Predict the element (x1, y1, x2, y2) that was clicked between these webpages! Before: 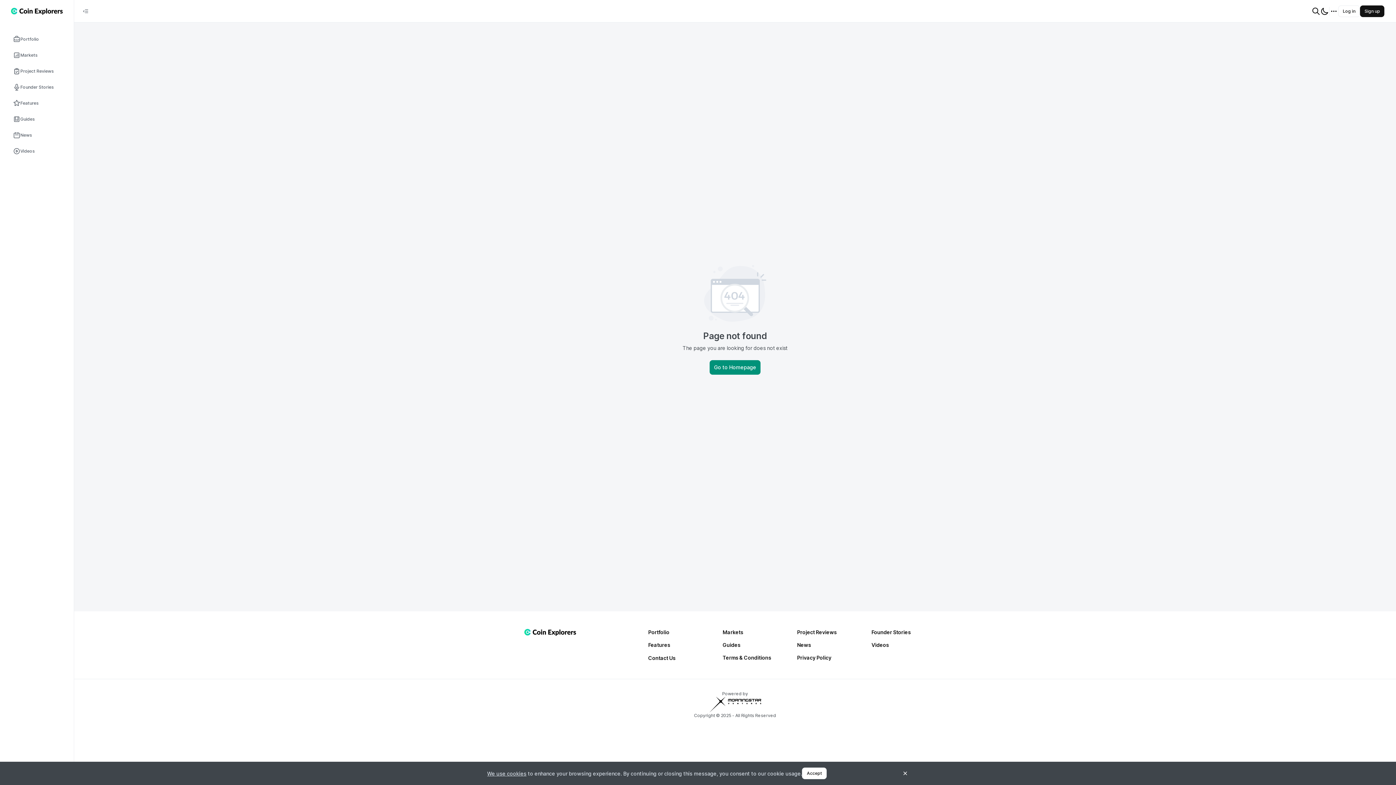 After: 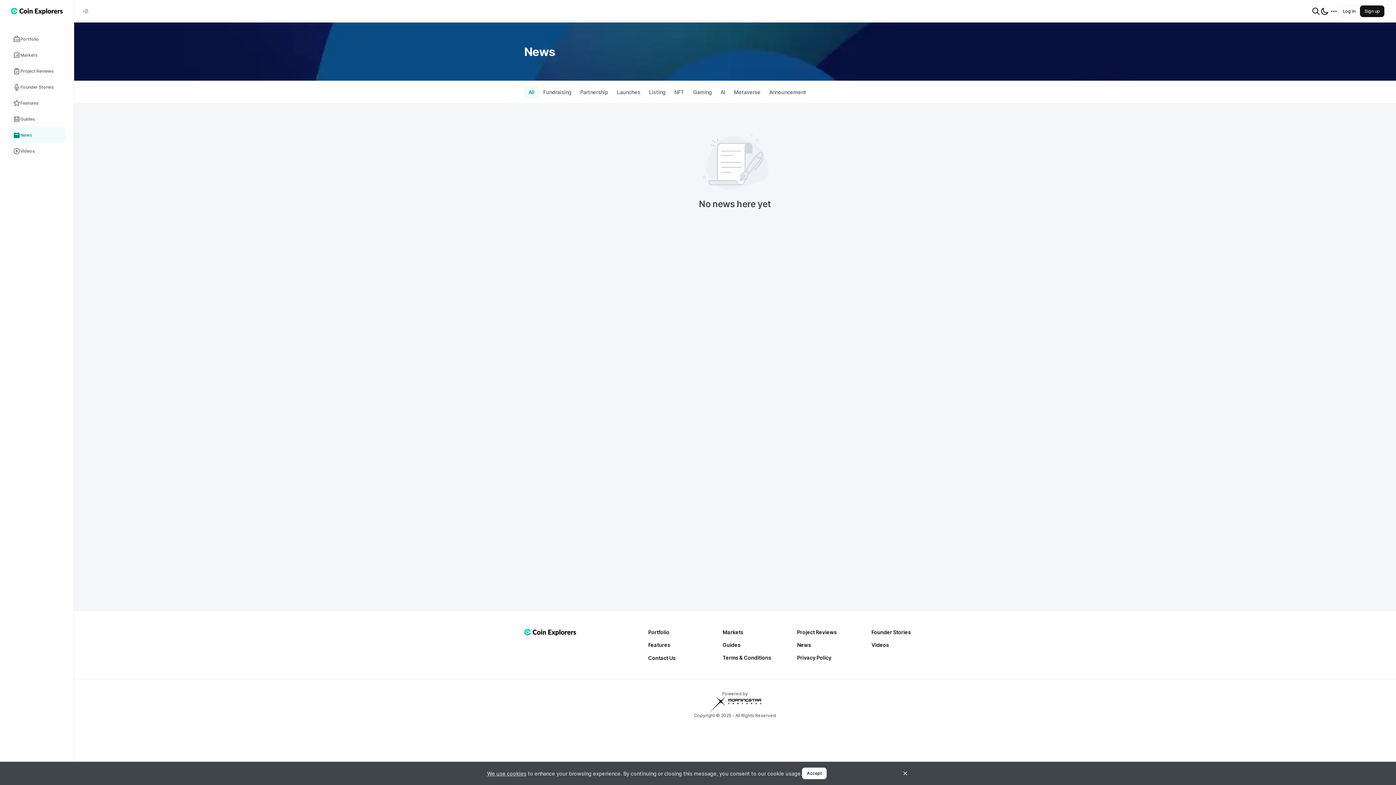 Action: bbox: (797, 641, 871, 648) label: News